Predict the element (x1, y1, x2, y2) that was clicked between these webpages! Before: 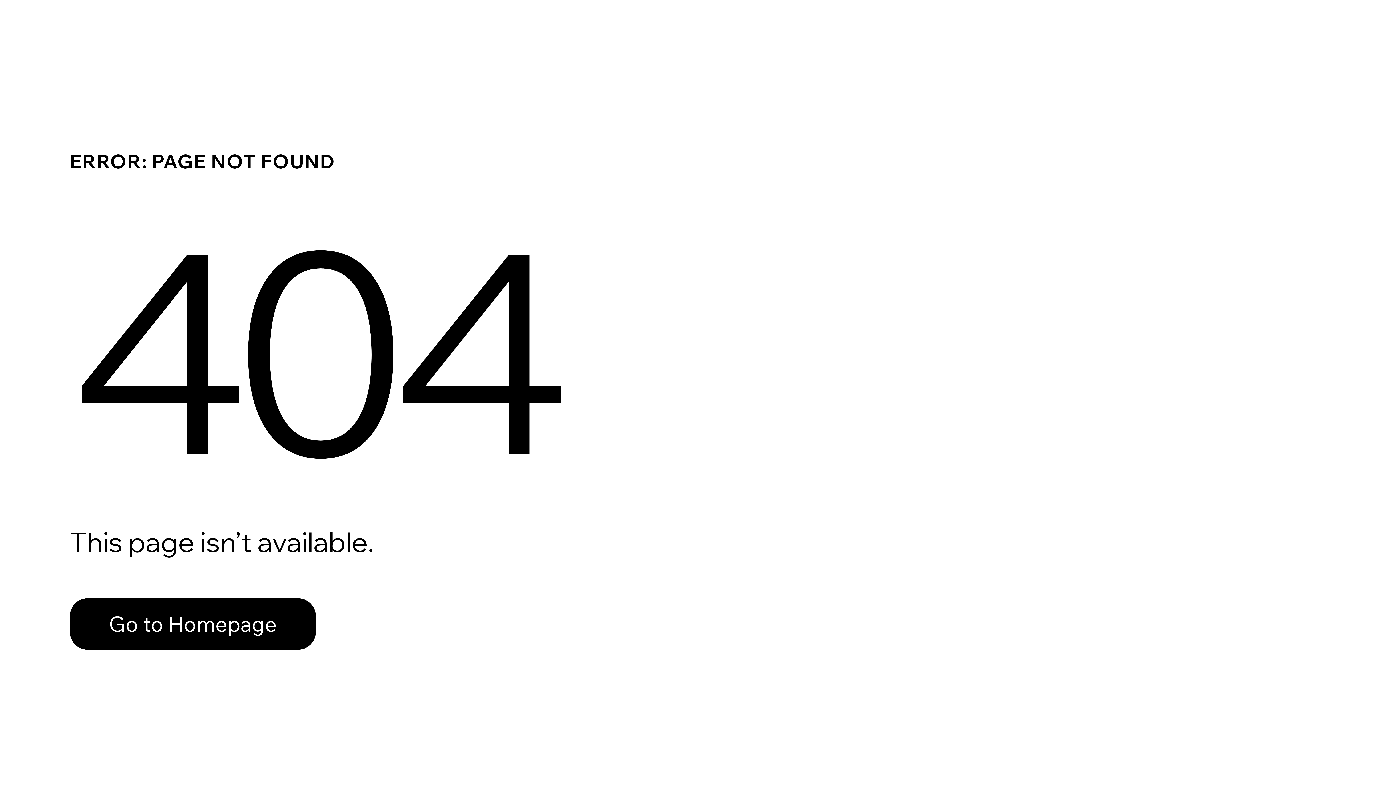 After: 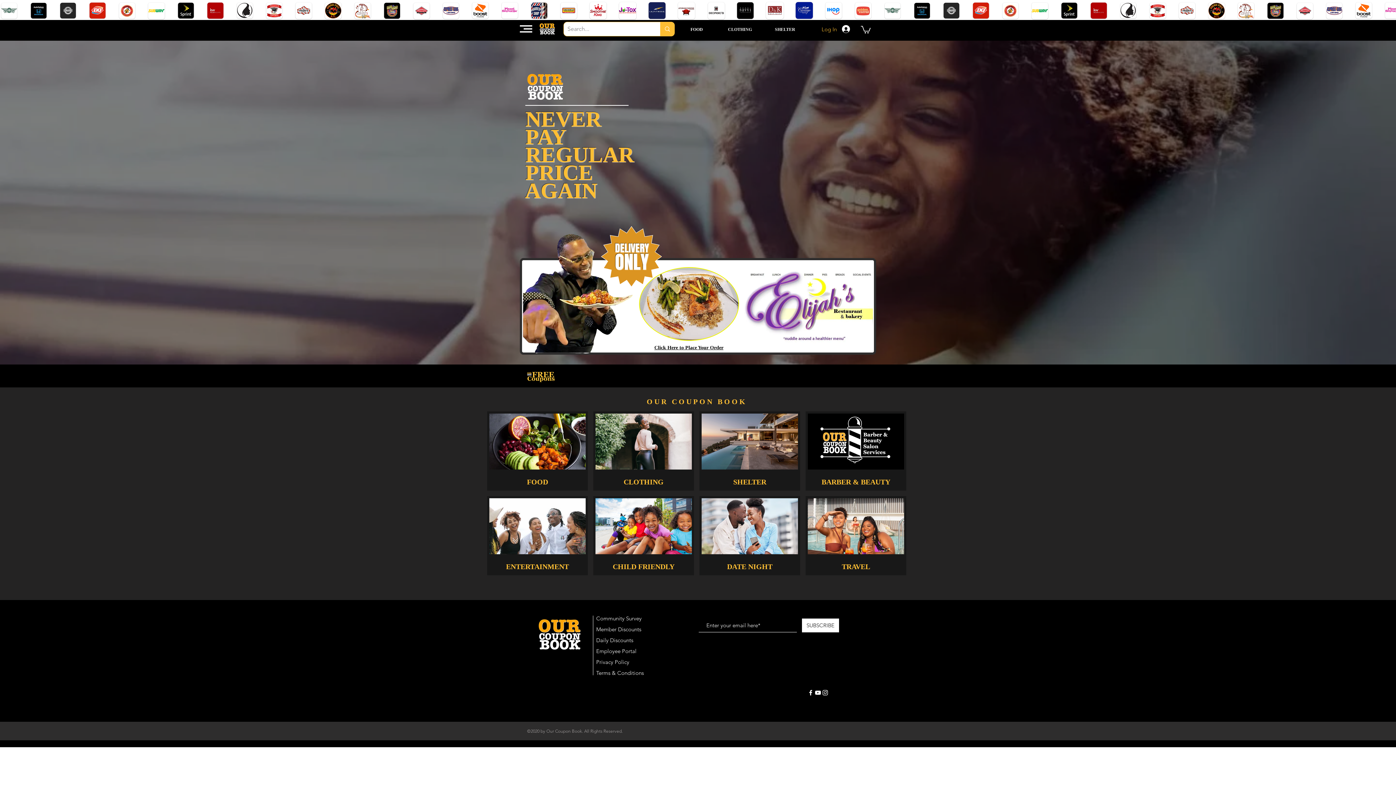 Action: label: Go to Homepage bbox: (69, 598, 316, 650)